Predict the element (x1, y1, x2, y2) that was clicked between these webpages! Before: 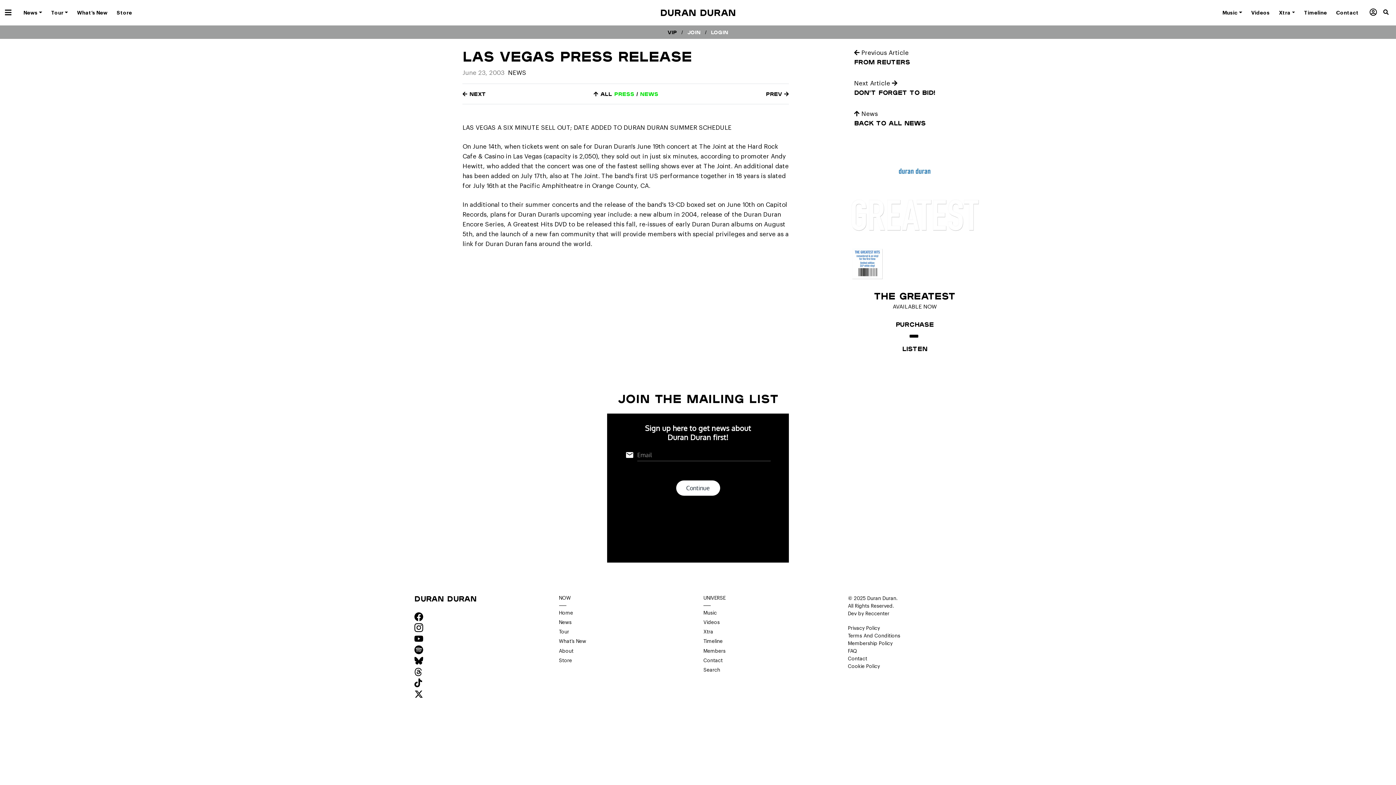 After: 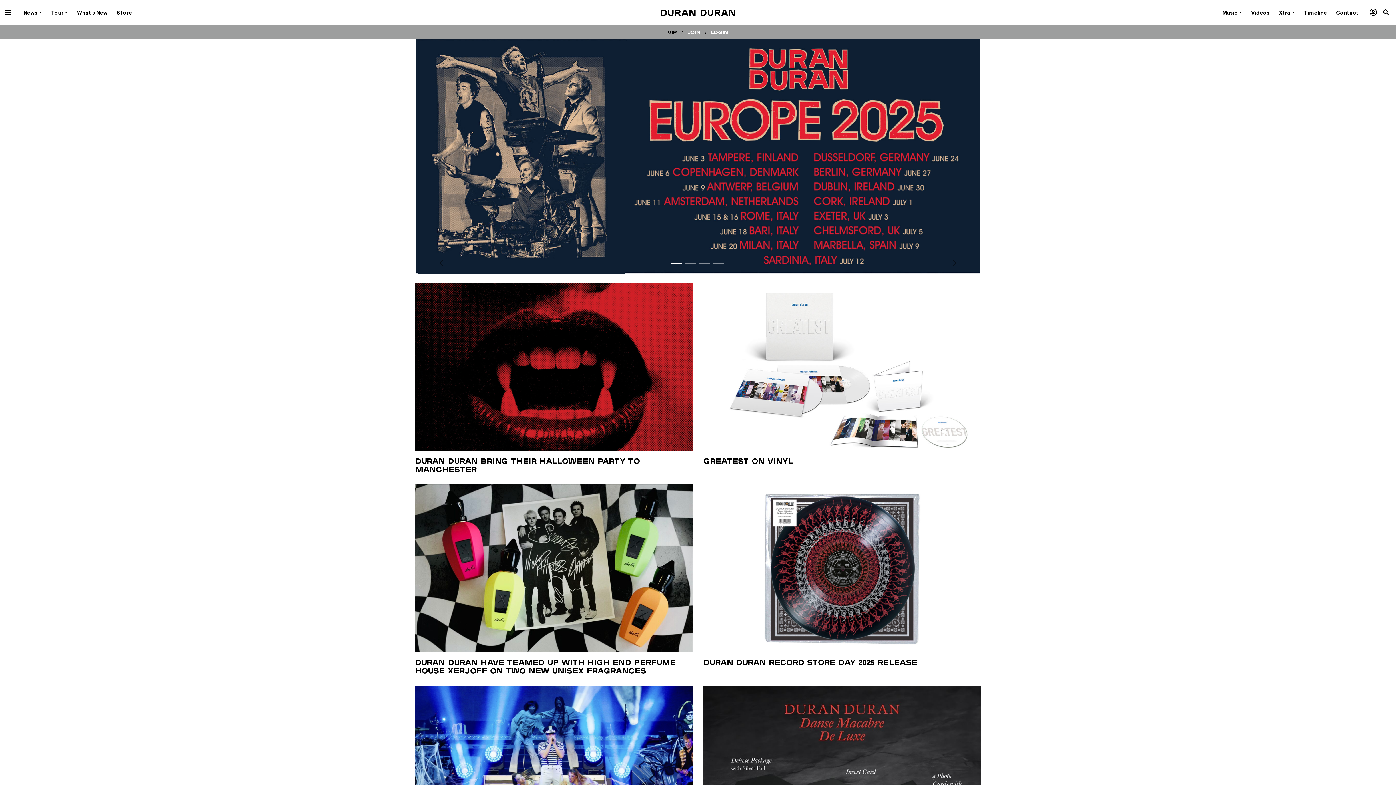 Action: bbox: (559, 638, 692, 647) label: What’s New